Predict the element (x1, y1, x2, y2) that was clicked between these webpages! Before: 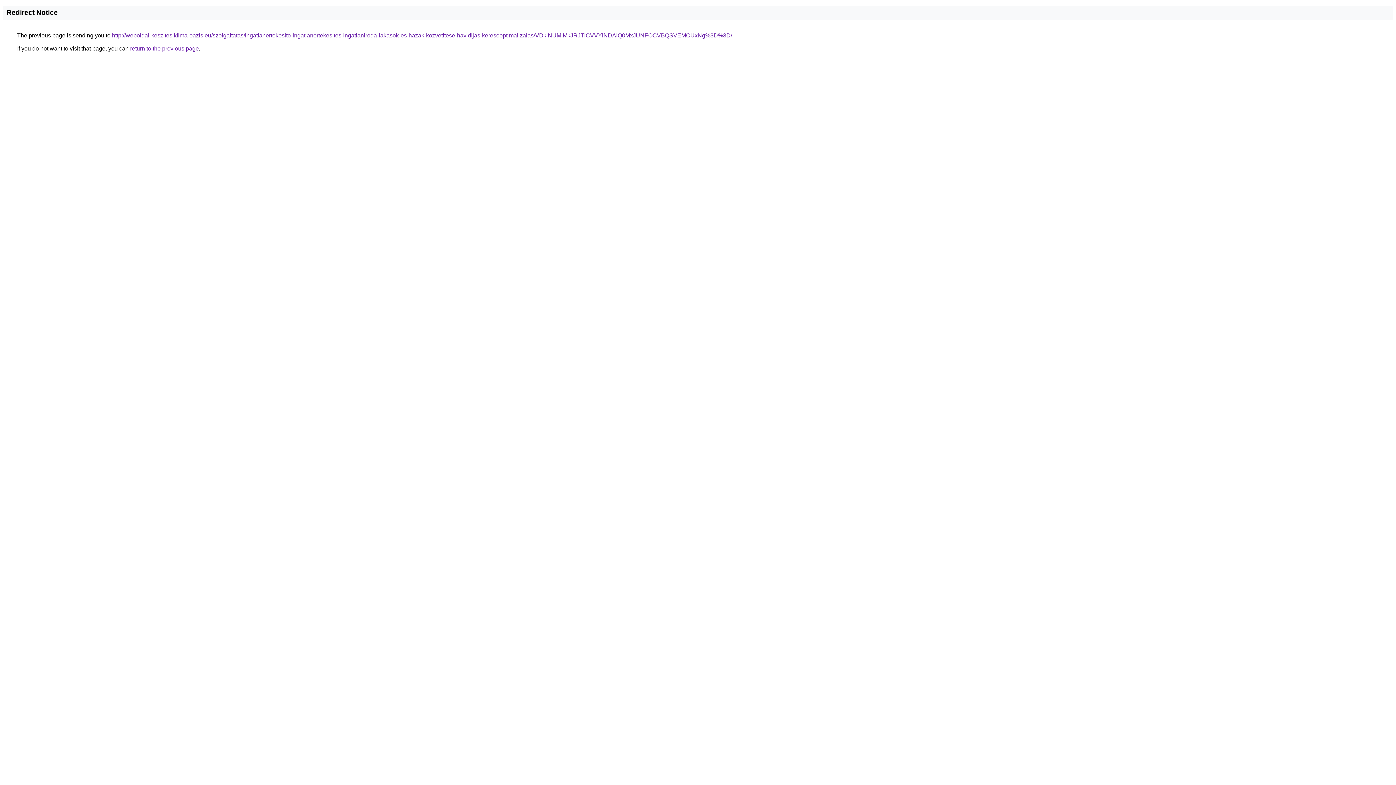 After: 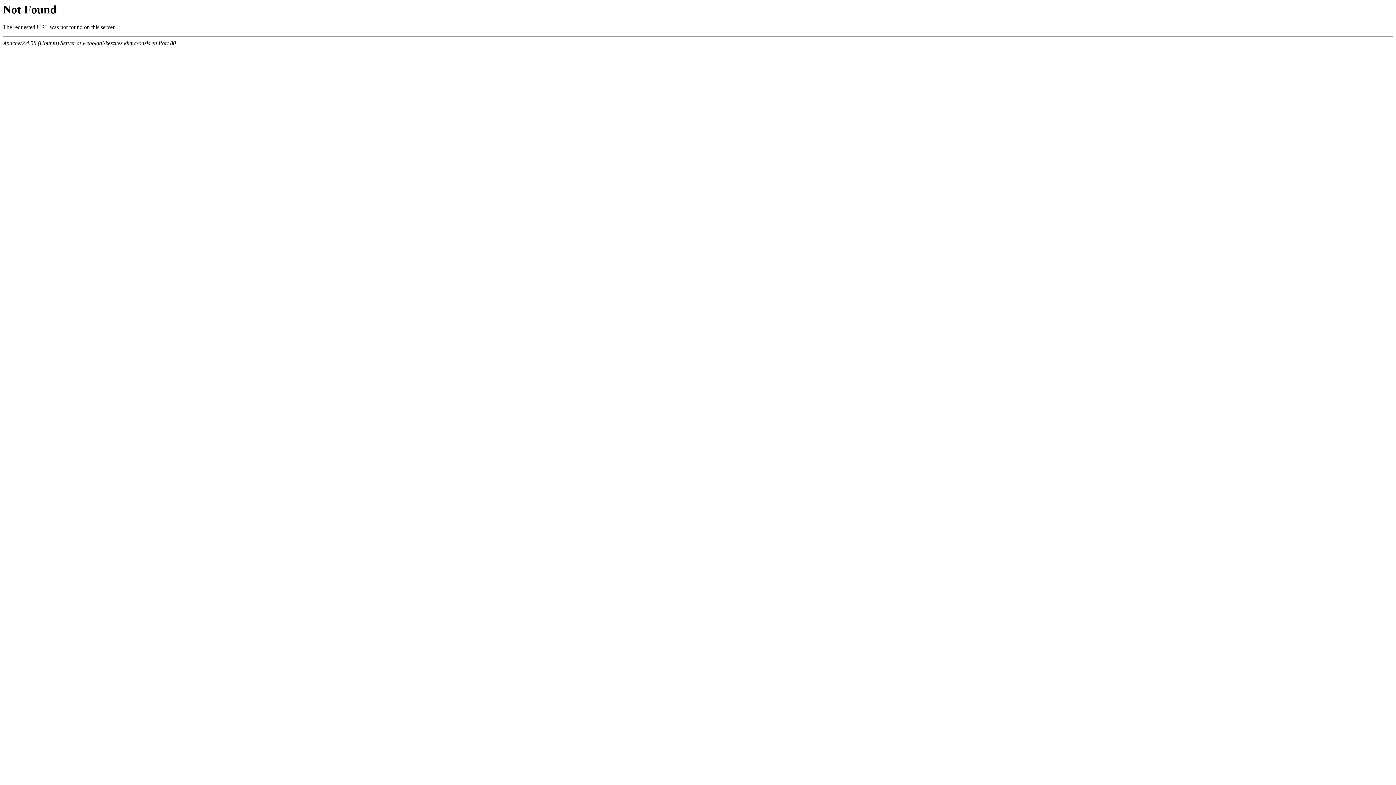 Action: bbox: (112, 32, 732, 38) label: http://weboldal-keszites.klima-oazis.eu/szolgaltatas/ingatlanertekesito-ingatlanertekesites-ingatlaniroda-lakasok-es-hazak-kozvetitese-havidijas-keresooptimalizalas/VDklNUMlMkJRJTlCVVYlNDAlQ0MxJUNFOCVBQSVEMCUxNg%3D%3D/